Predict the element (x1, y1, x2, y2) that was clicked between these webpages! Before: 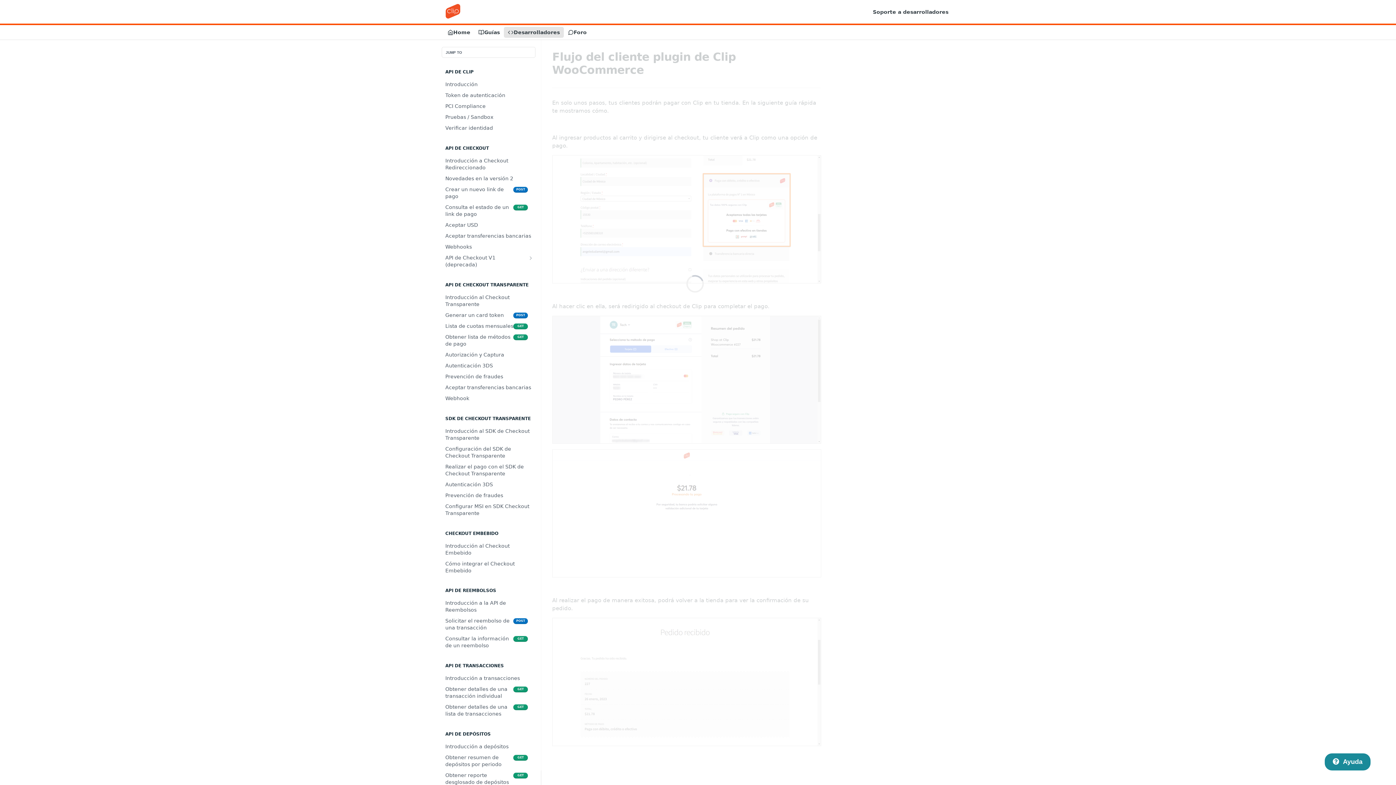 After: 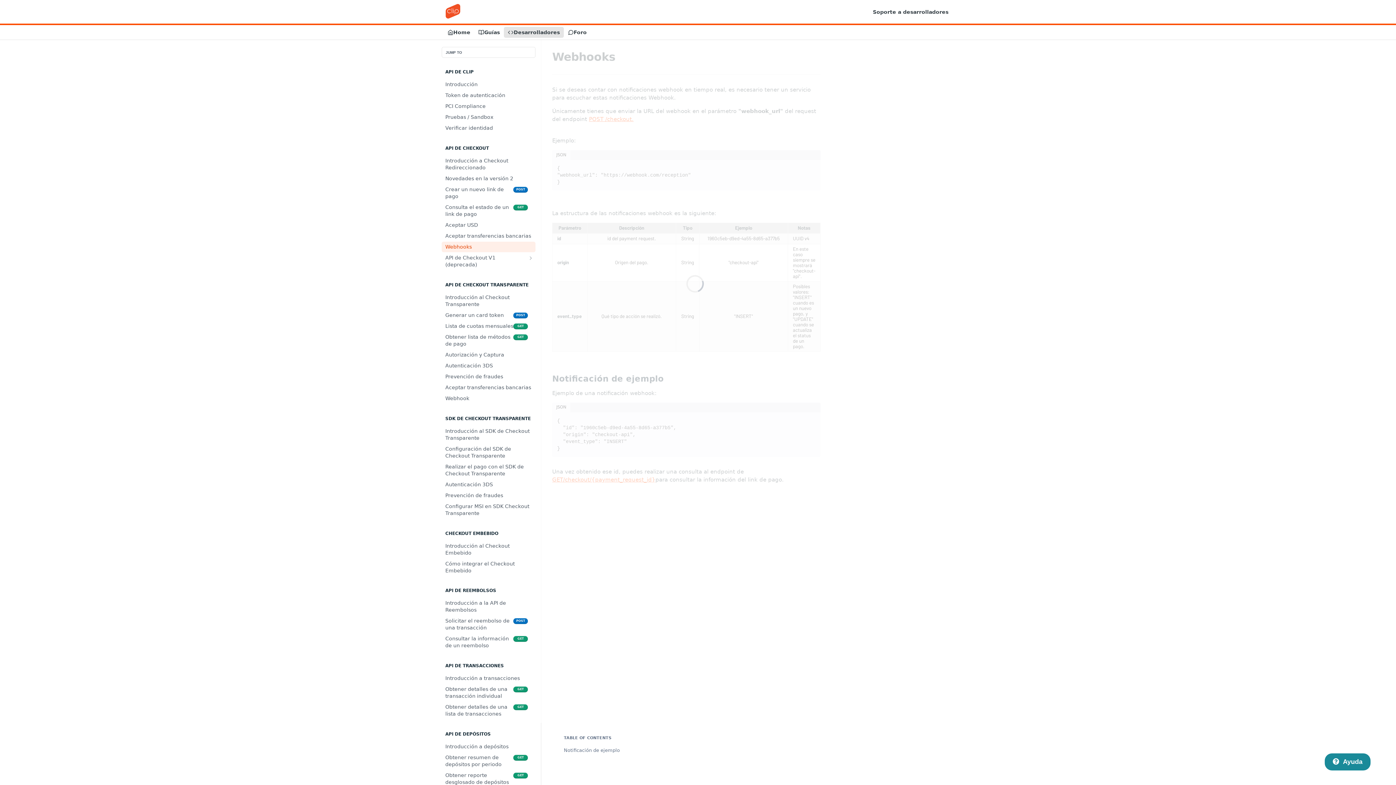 Action: label: Webhooks bbox: (441, 241, 535, 252)